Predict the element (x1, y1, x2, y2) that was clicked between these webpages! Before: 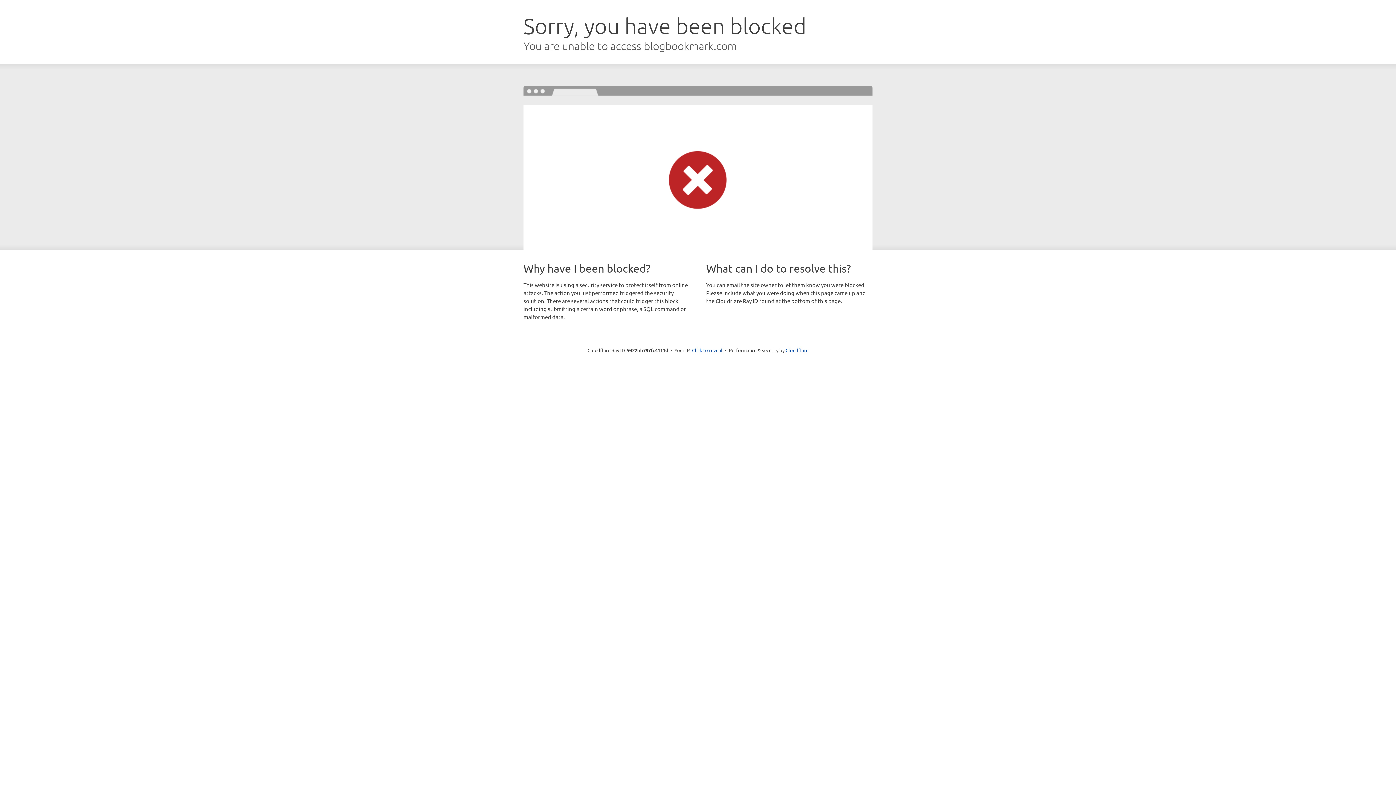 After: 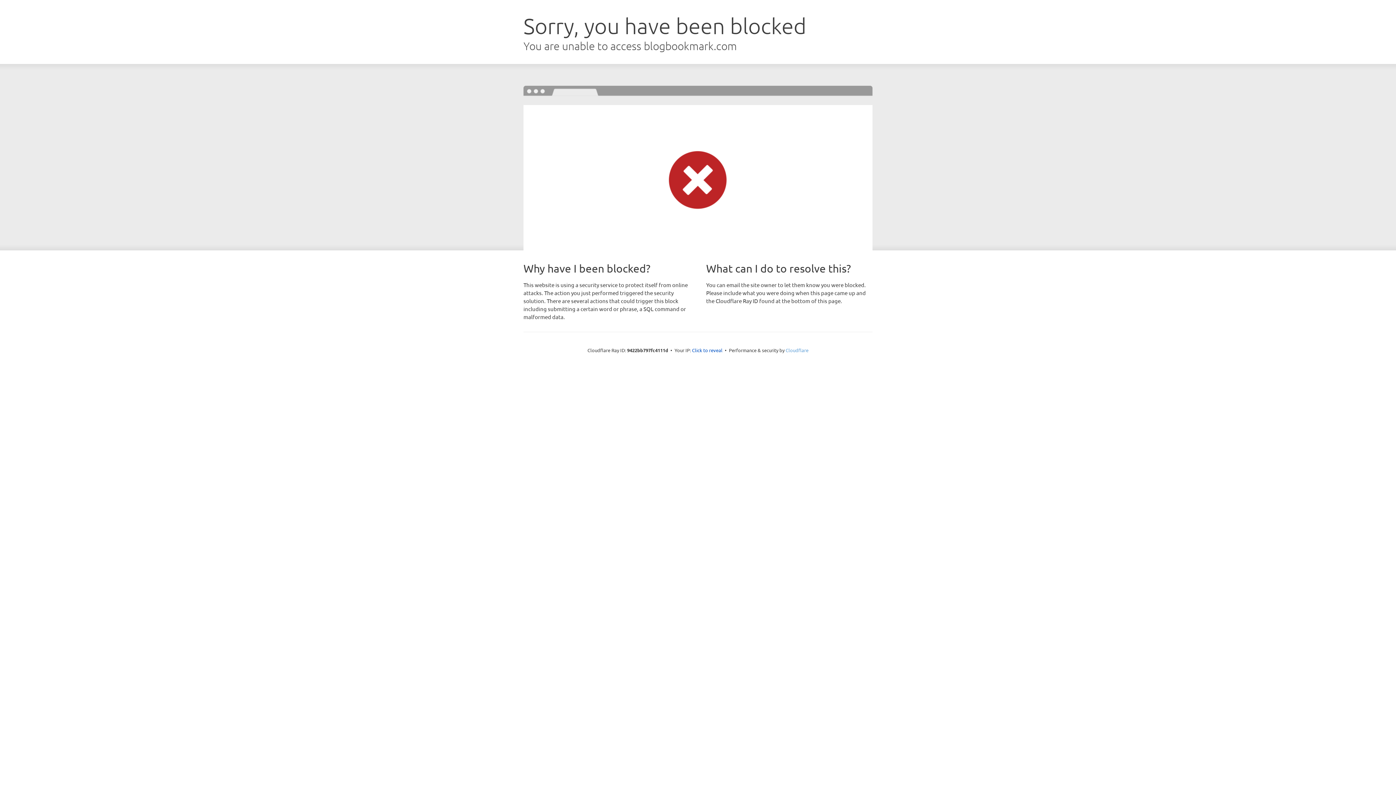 Action: bbox: (785, 347, 808, 353) label: Cloudflare